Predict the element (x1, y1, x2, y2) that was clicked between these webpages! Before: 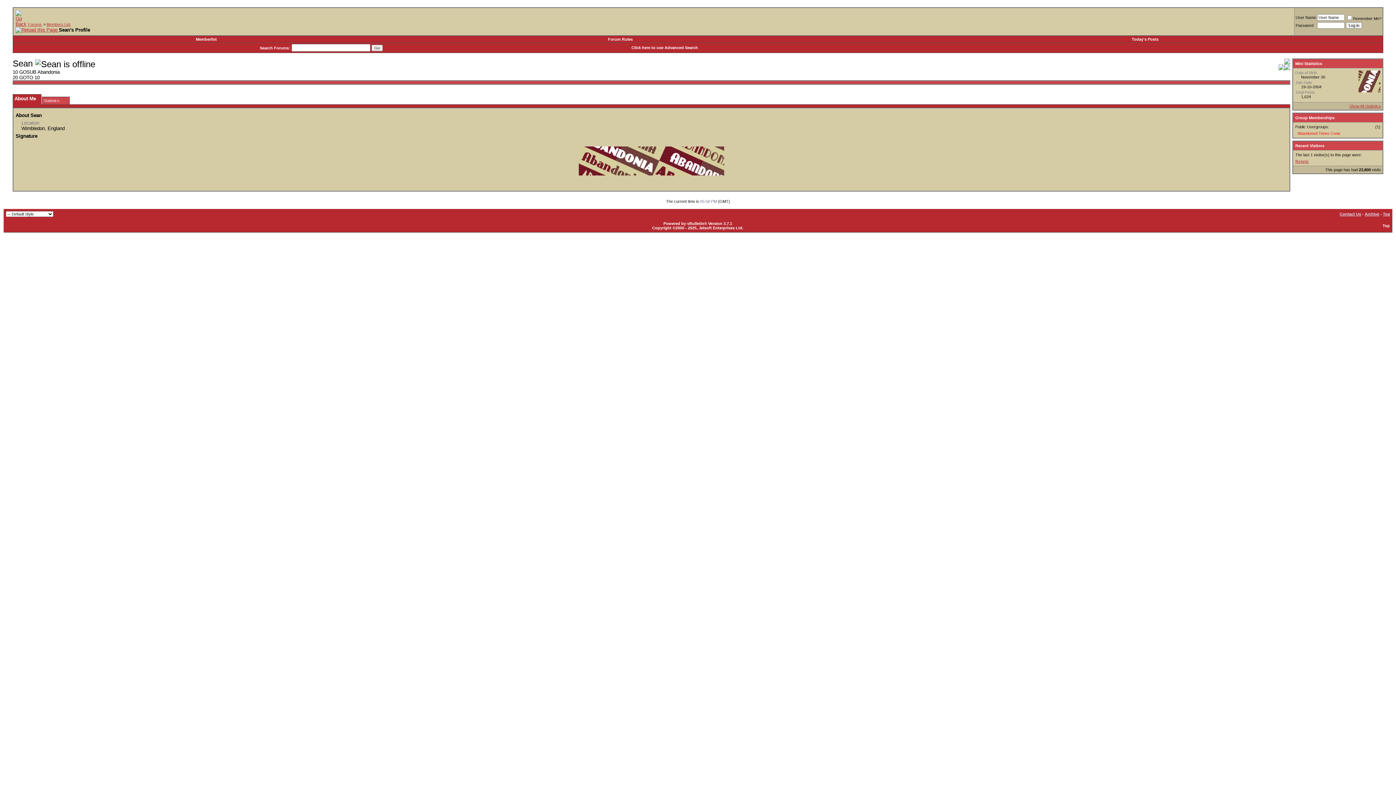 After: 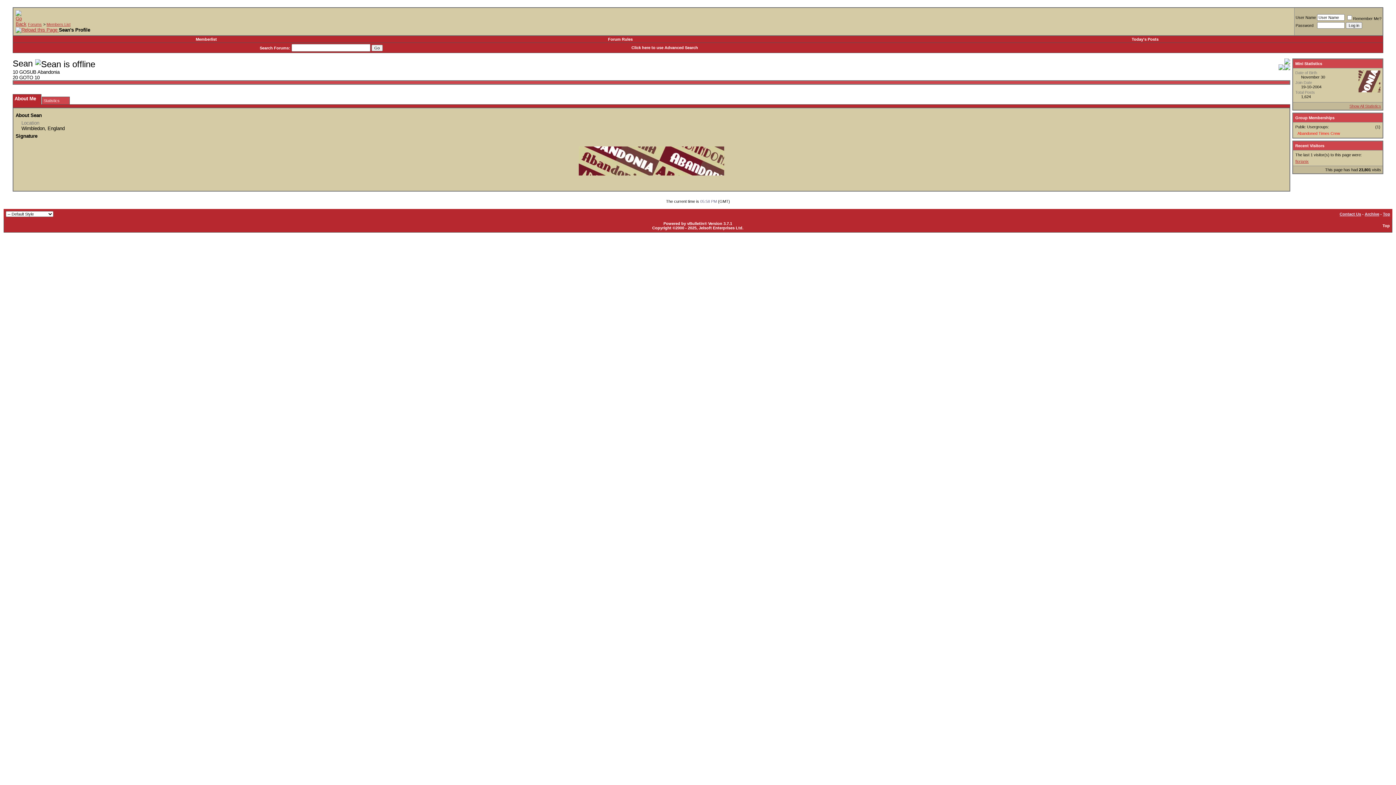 Action: label:   bbox: (15, 27, 58, 32)